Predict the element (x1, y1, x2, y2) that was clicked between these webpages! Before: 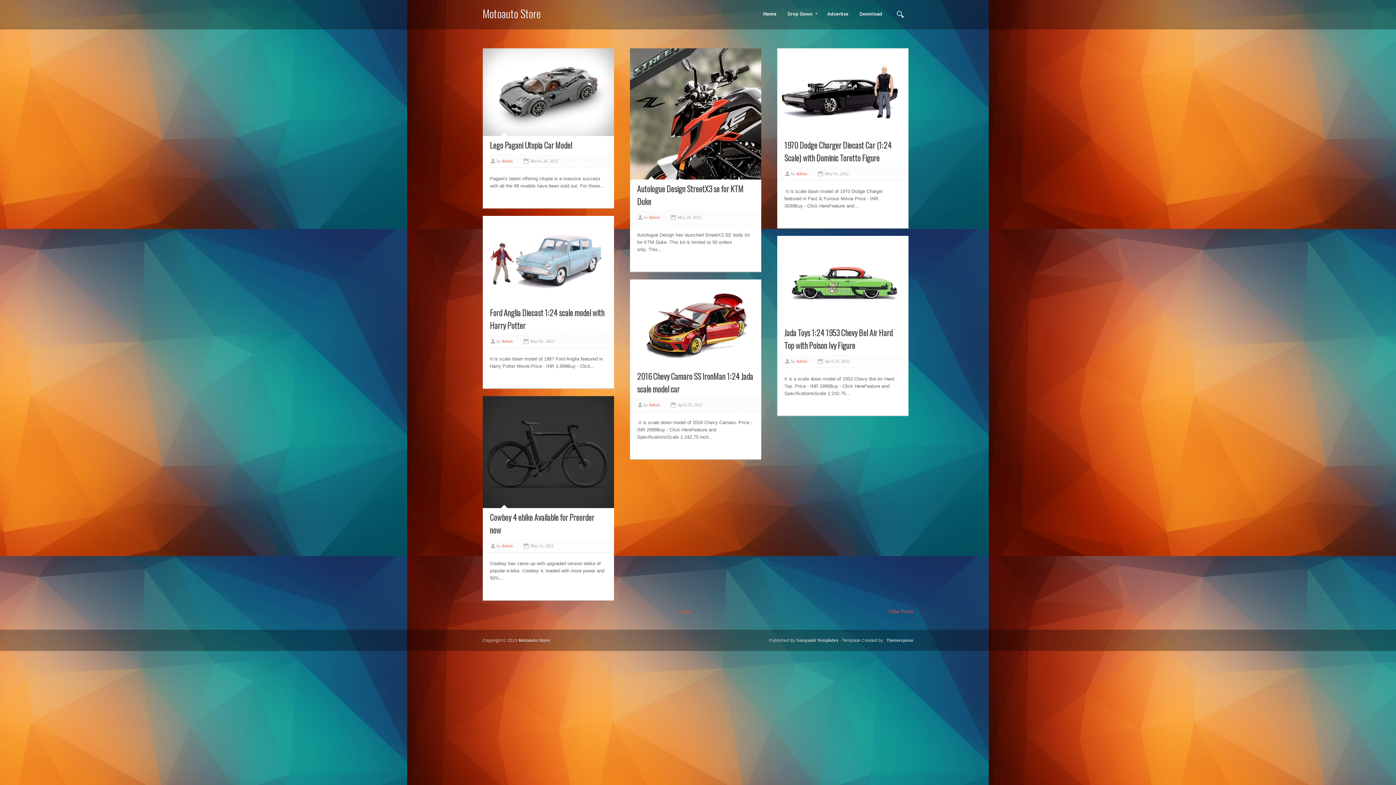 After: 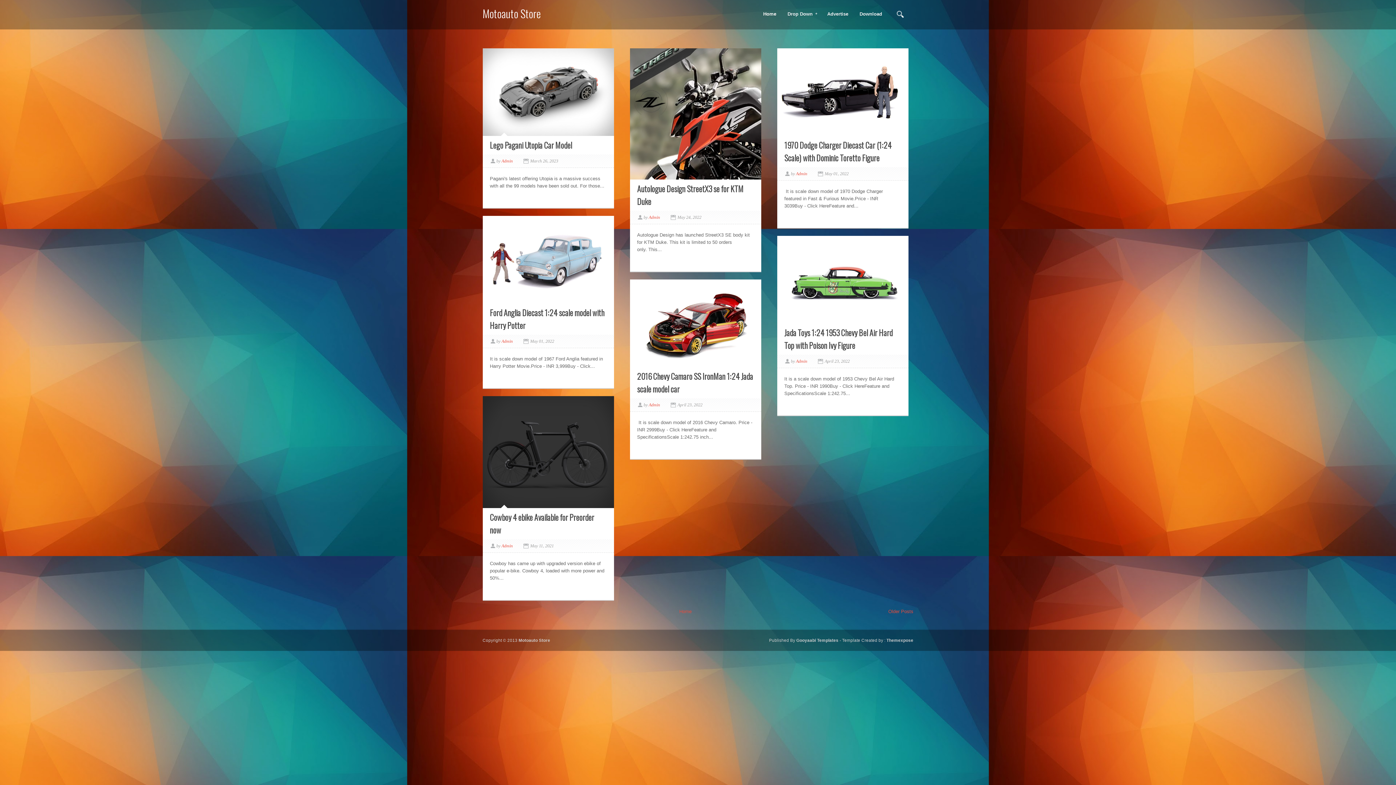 Action: bbox: (518, 638, 550, 642) label: Motoauto Store